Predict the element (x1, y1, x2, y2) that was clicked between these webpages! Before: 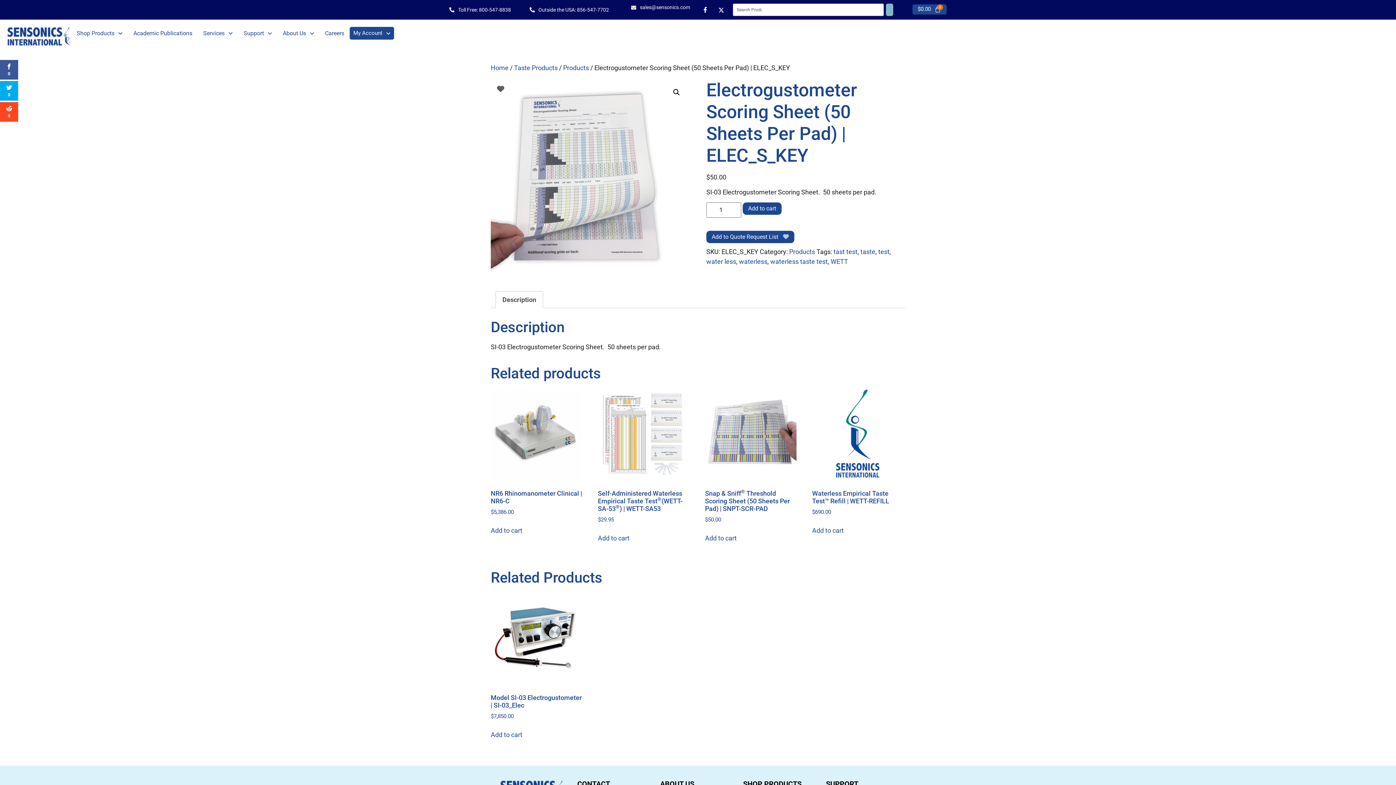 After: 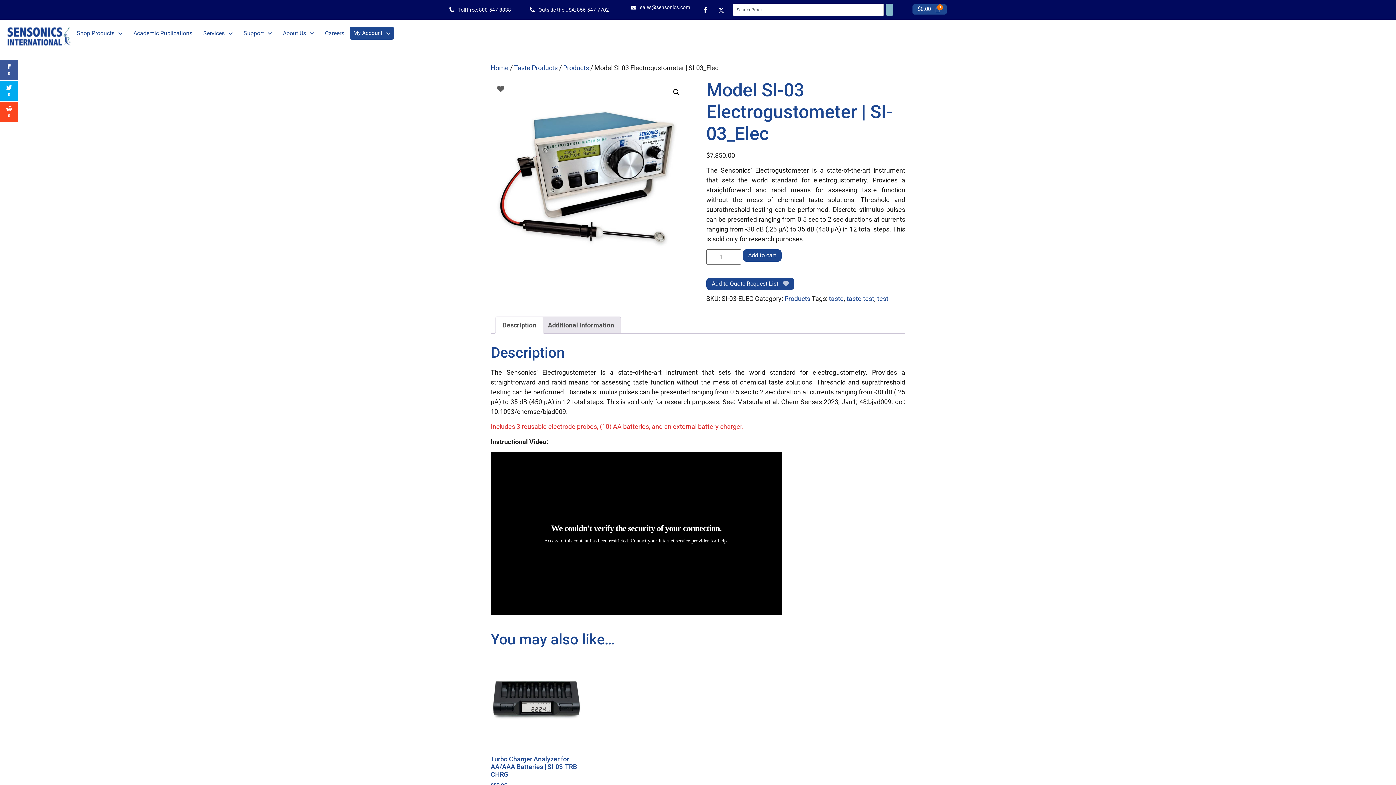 Action: label: Model SI-03 Electrogustometer | SI-03_Elec
$7,850.00 bbox: (490, 592, 582, 720)